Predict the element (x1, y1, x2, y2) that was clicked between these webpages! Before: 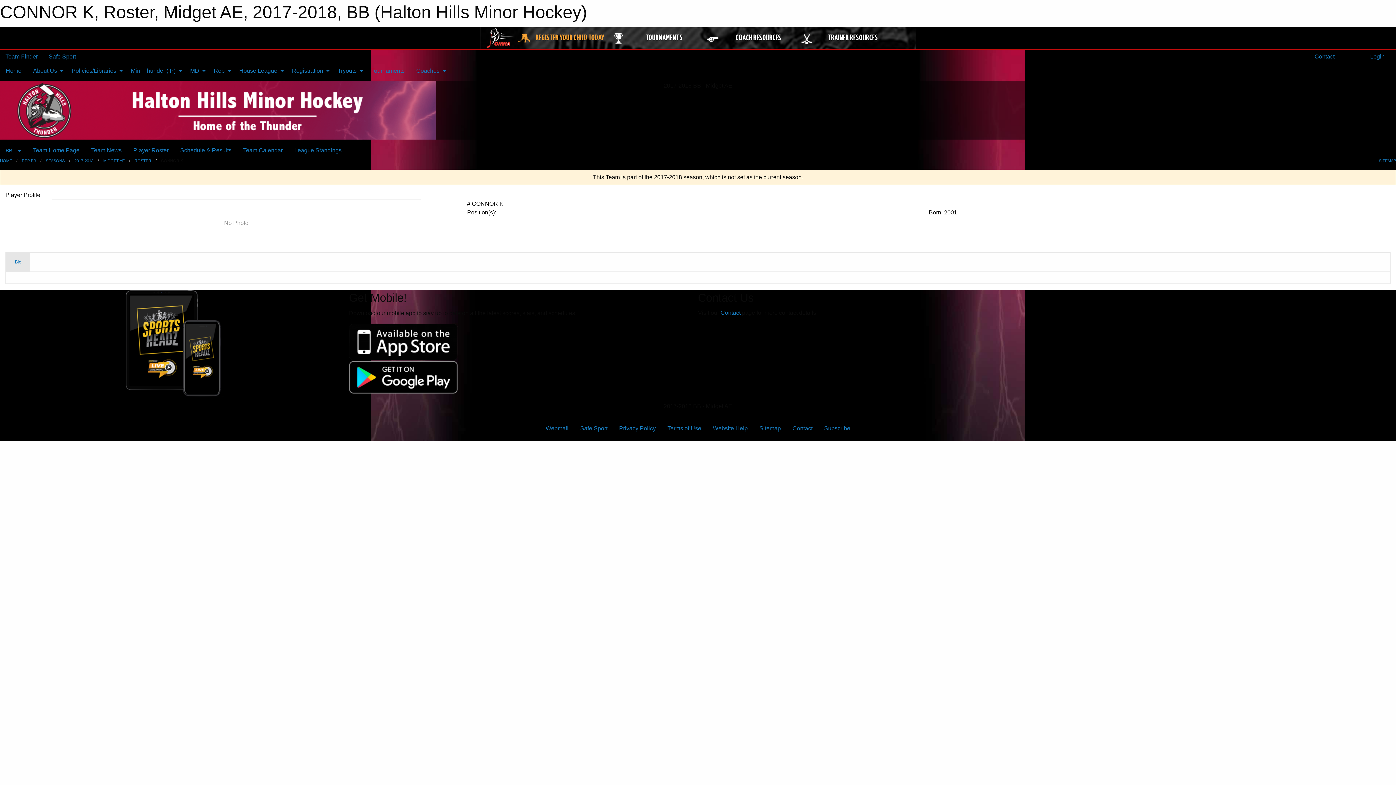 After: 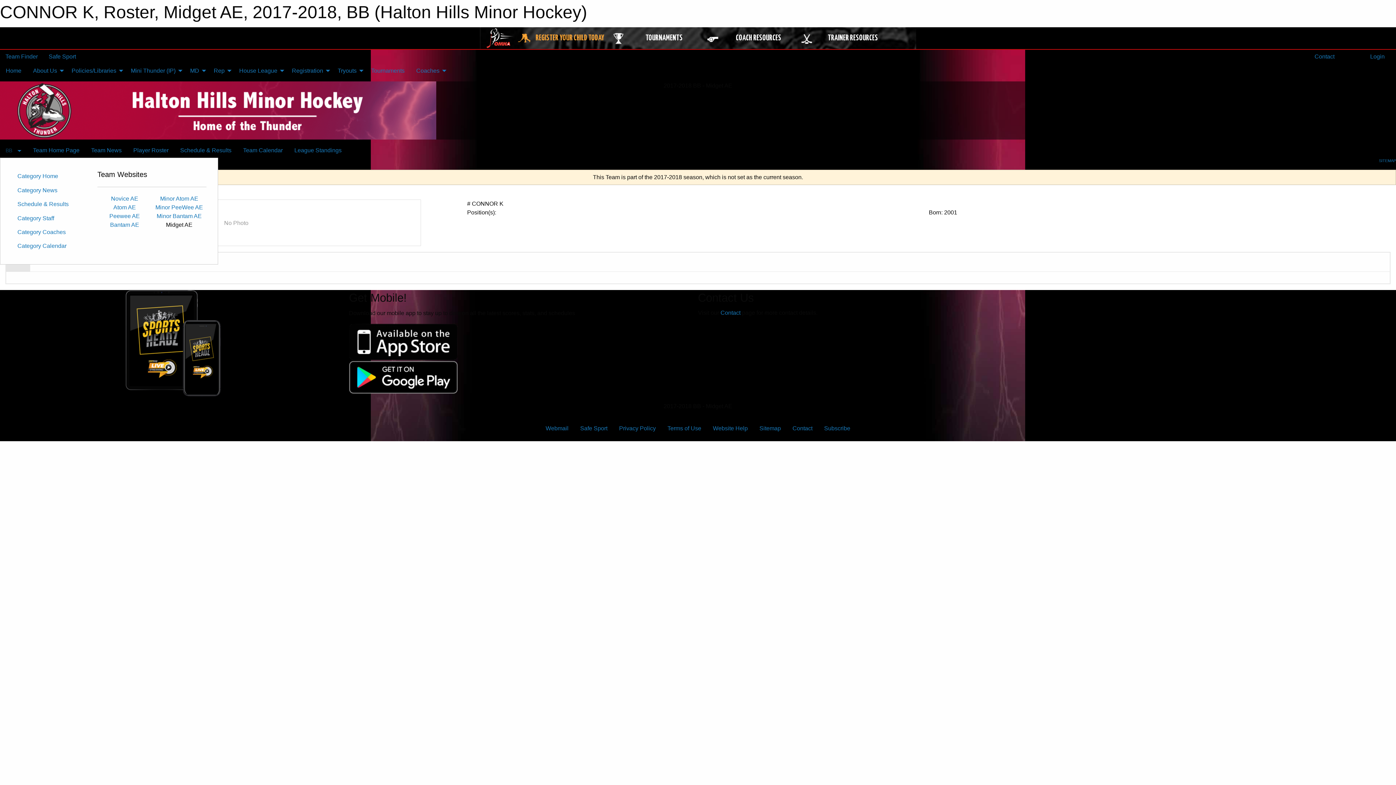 Action: label: BB bbox: (0, 143, 27, 157)